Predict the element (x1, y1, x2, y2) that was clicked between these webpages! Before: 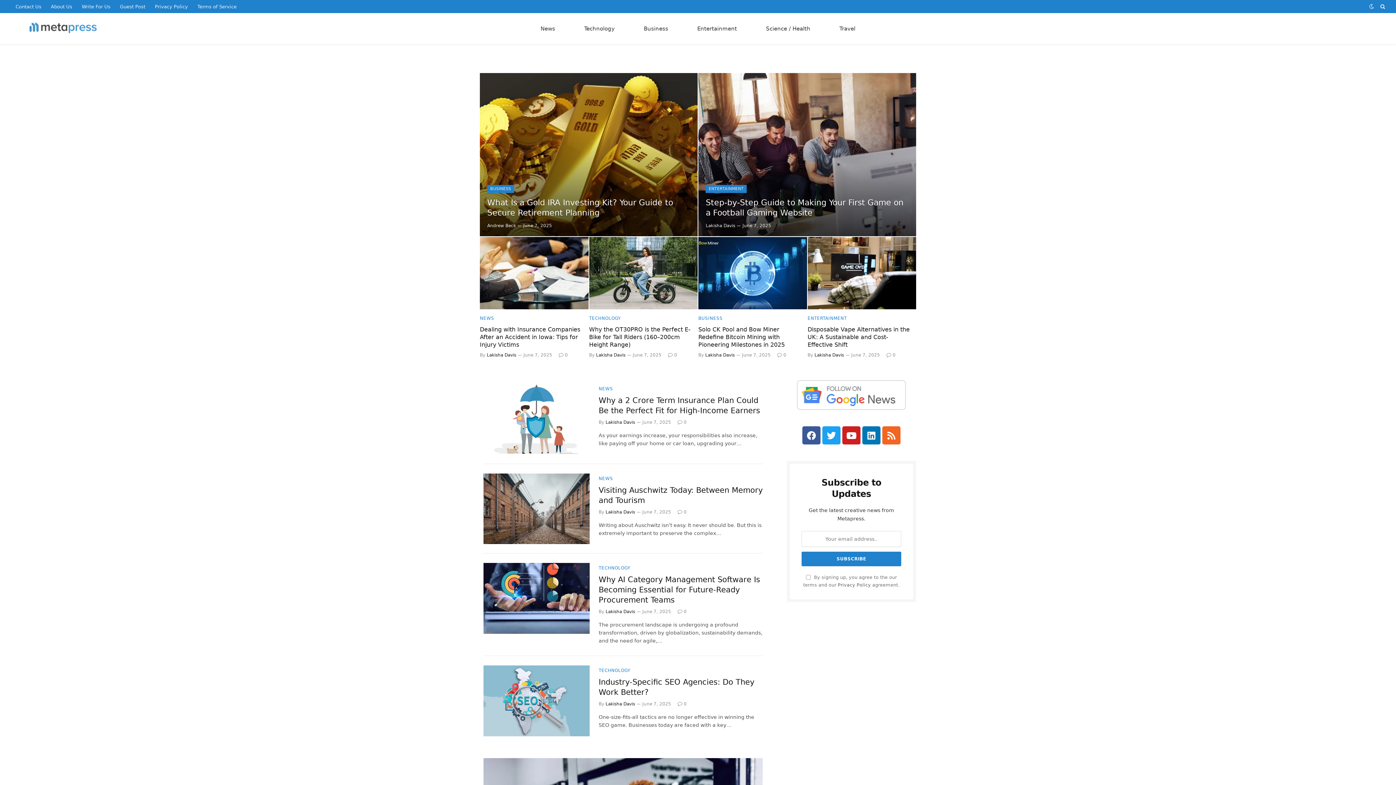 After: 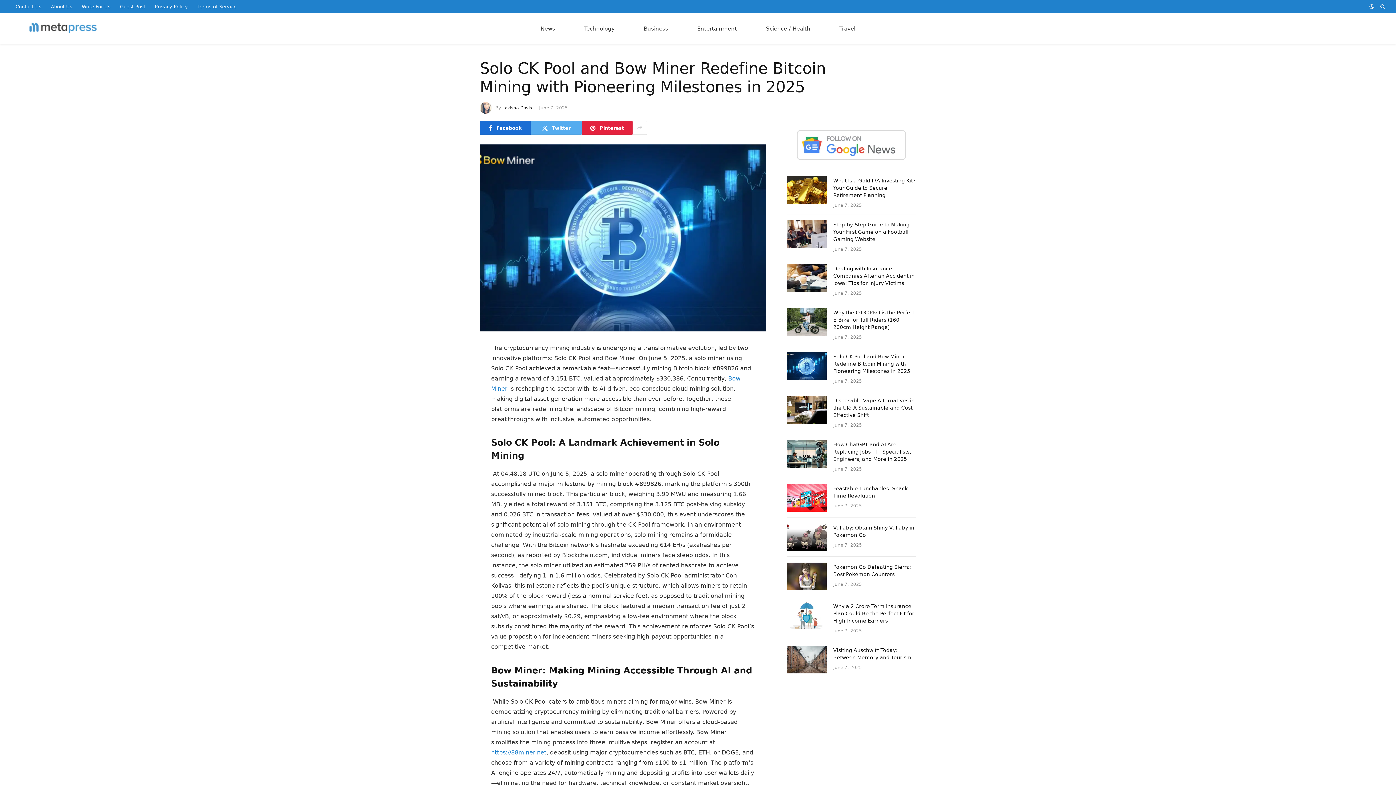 Action: label: Solo CK Pool and Bow Miner Redefine Bitcoin Mining with Pioneering Milestones in 2025 bbox: (698, 325, 803, 348)